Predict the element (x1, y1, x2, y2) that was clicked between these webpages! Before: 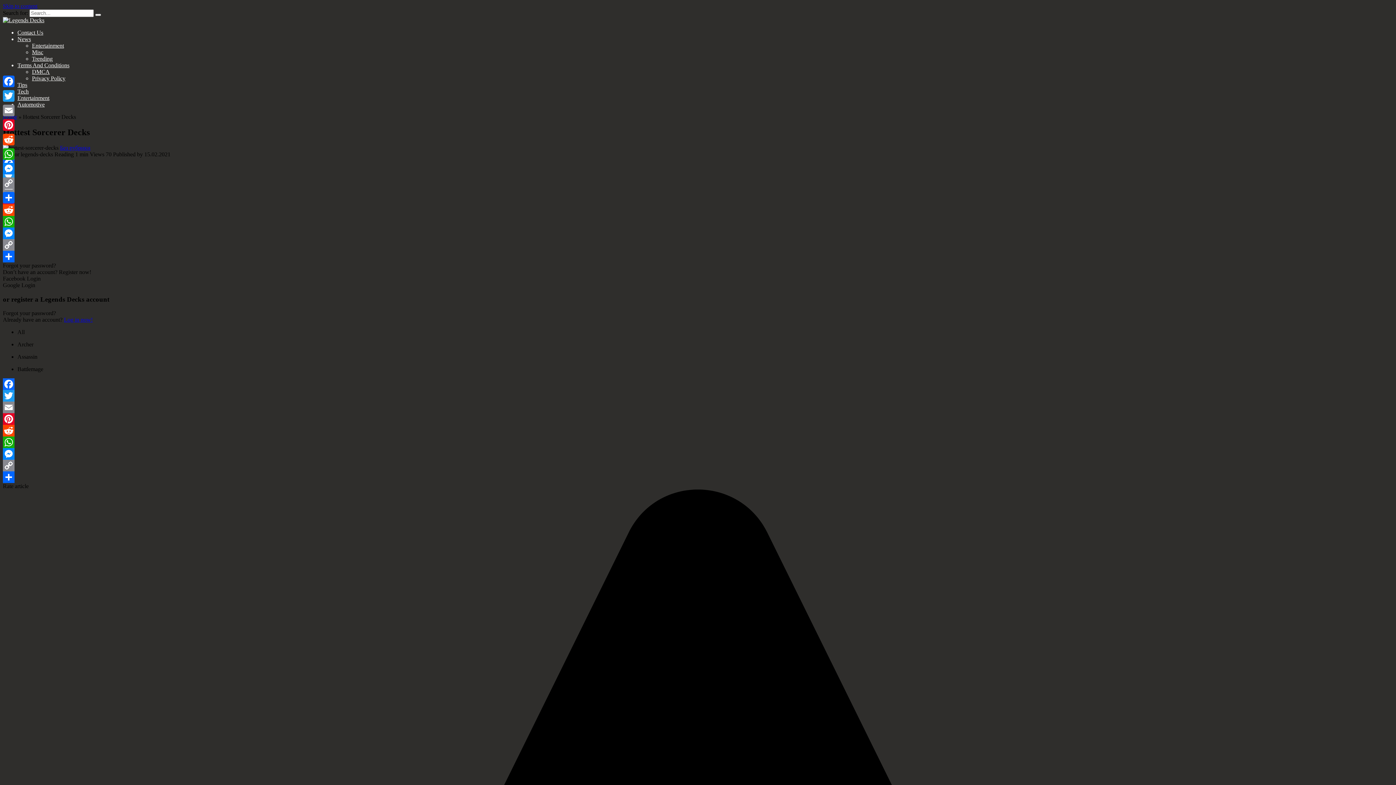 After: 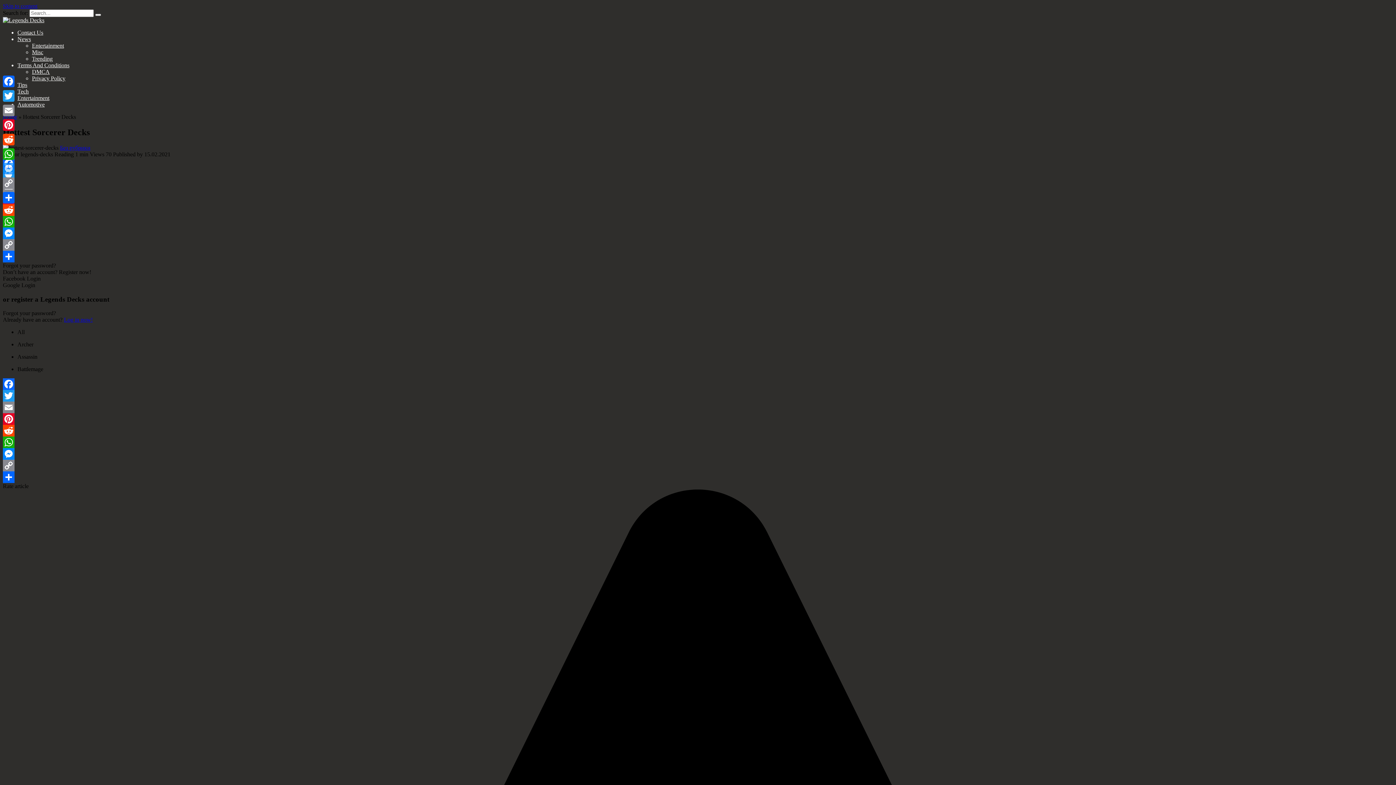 Action: label: Messenger bbox: (1, 161, 16, 176)